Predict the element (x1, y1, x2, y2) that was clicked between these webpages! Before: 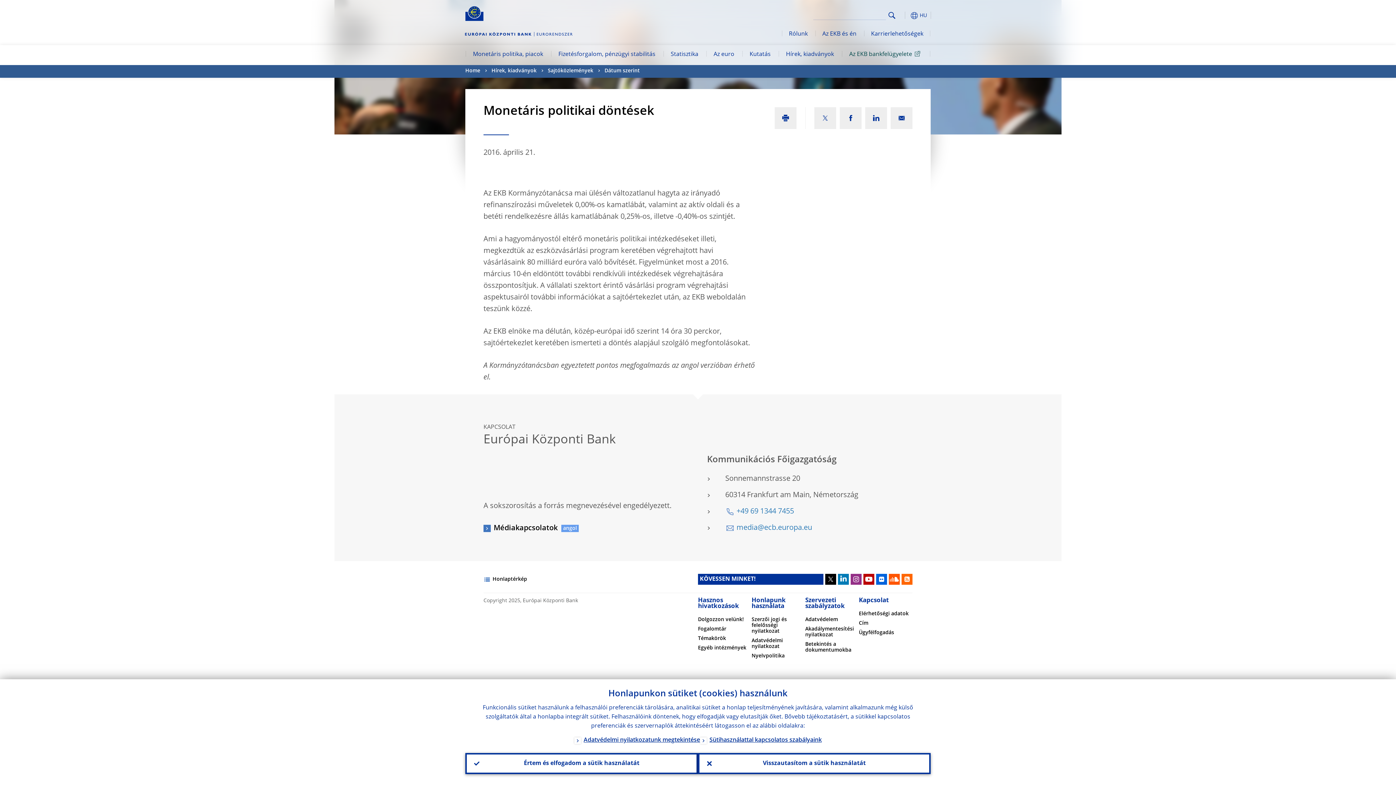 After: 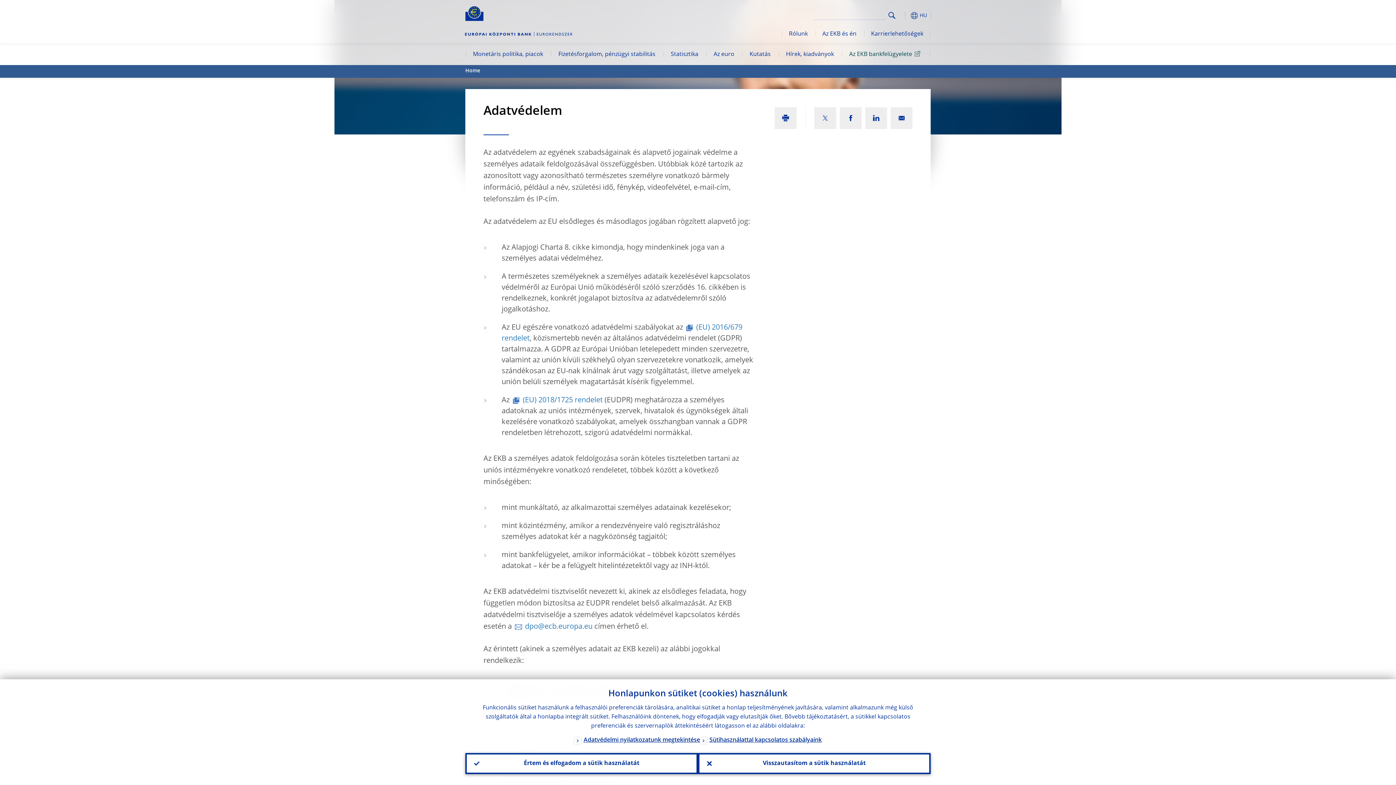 Action: bbox: (805, 617, 838, 622) label: Adatvédelem